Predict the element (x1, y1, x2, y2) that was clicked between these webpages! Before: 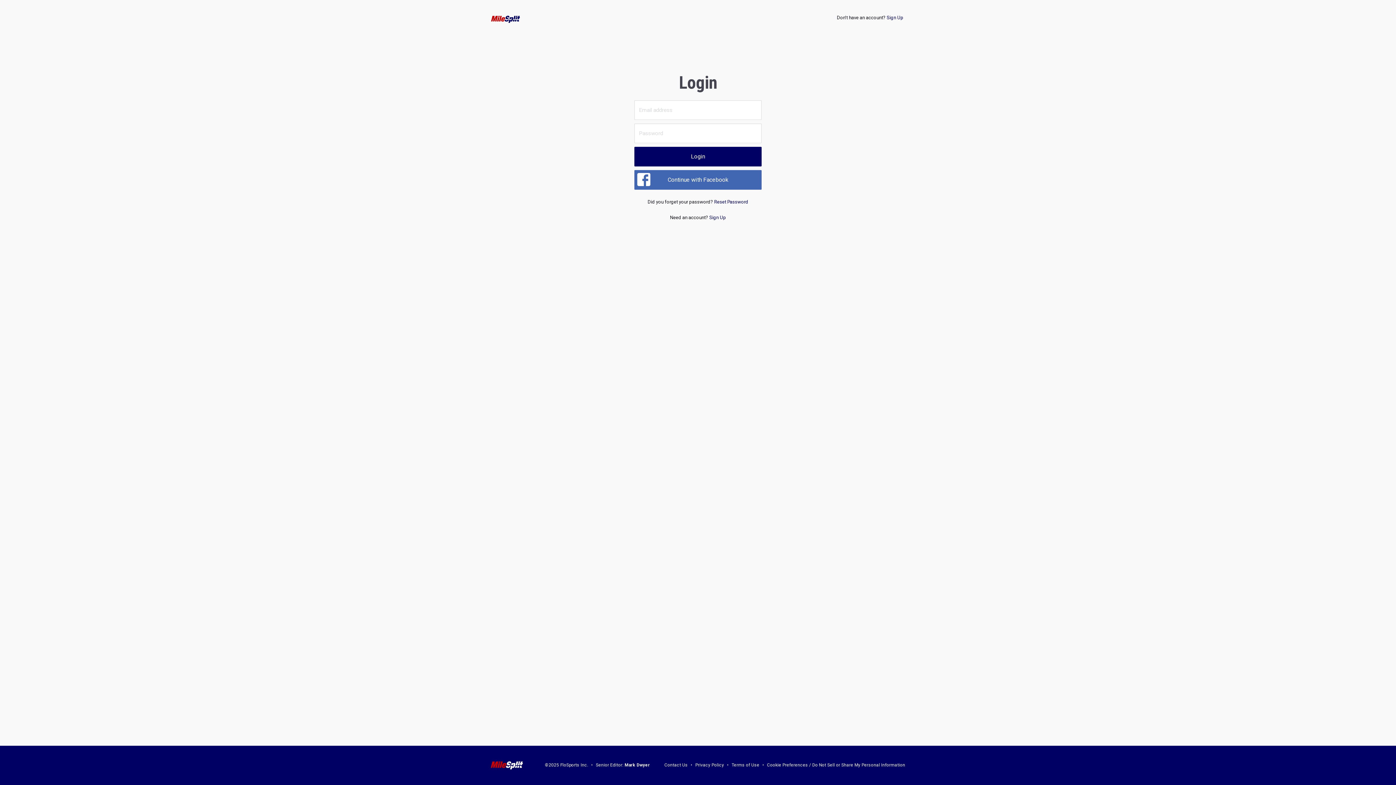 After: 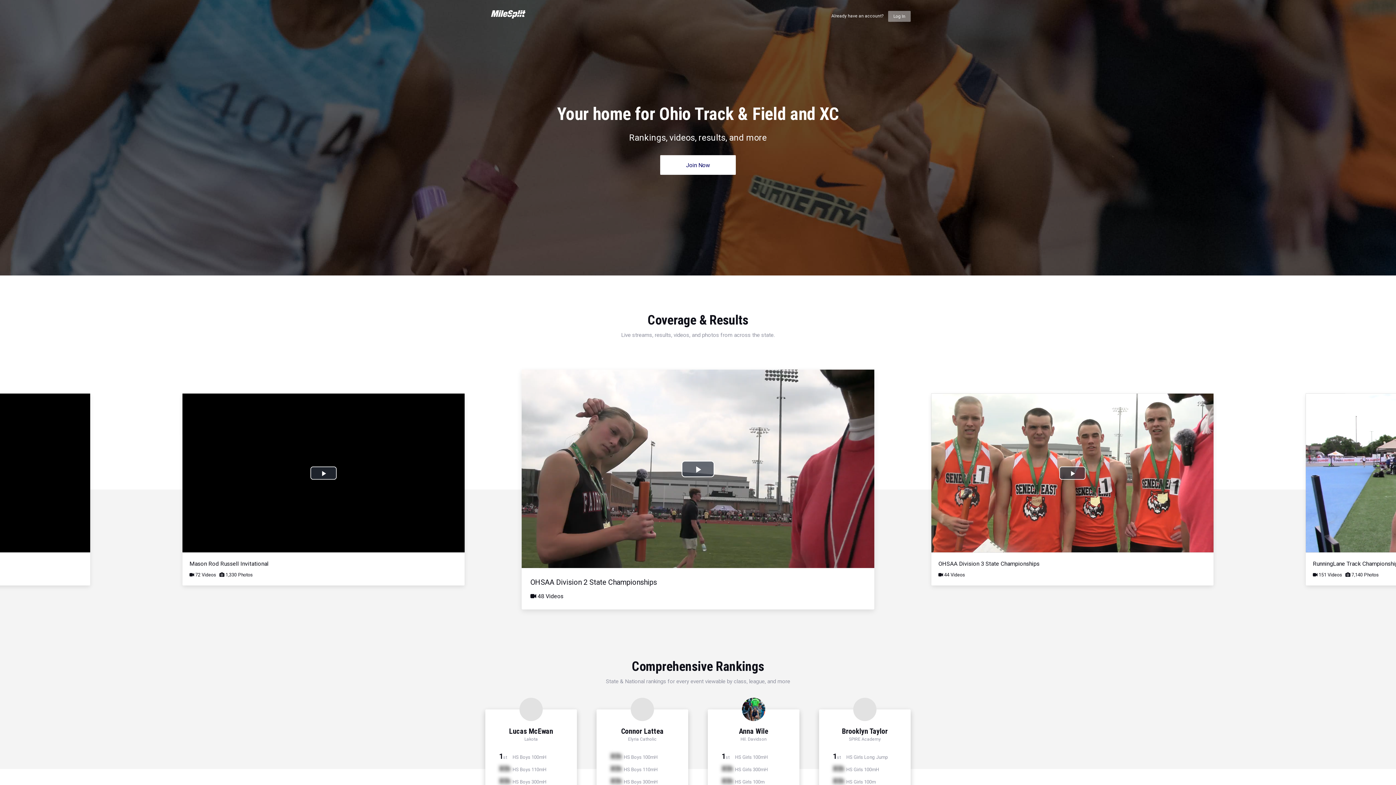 Action: label: Sign Up bbox: (886, 14, 903, 20)